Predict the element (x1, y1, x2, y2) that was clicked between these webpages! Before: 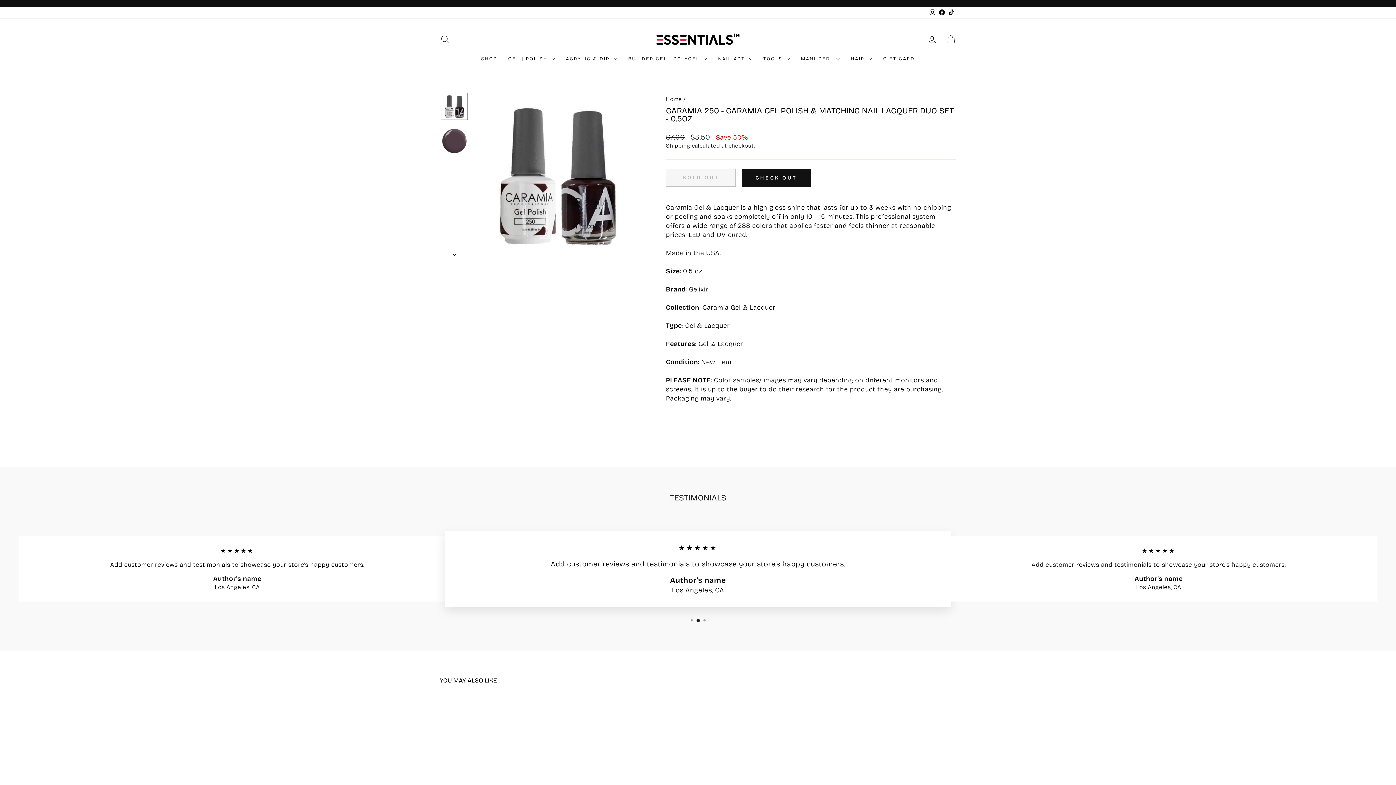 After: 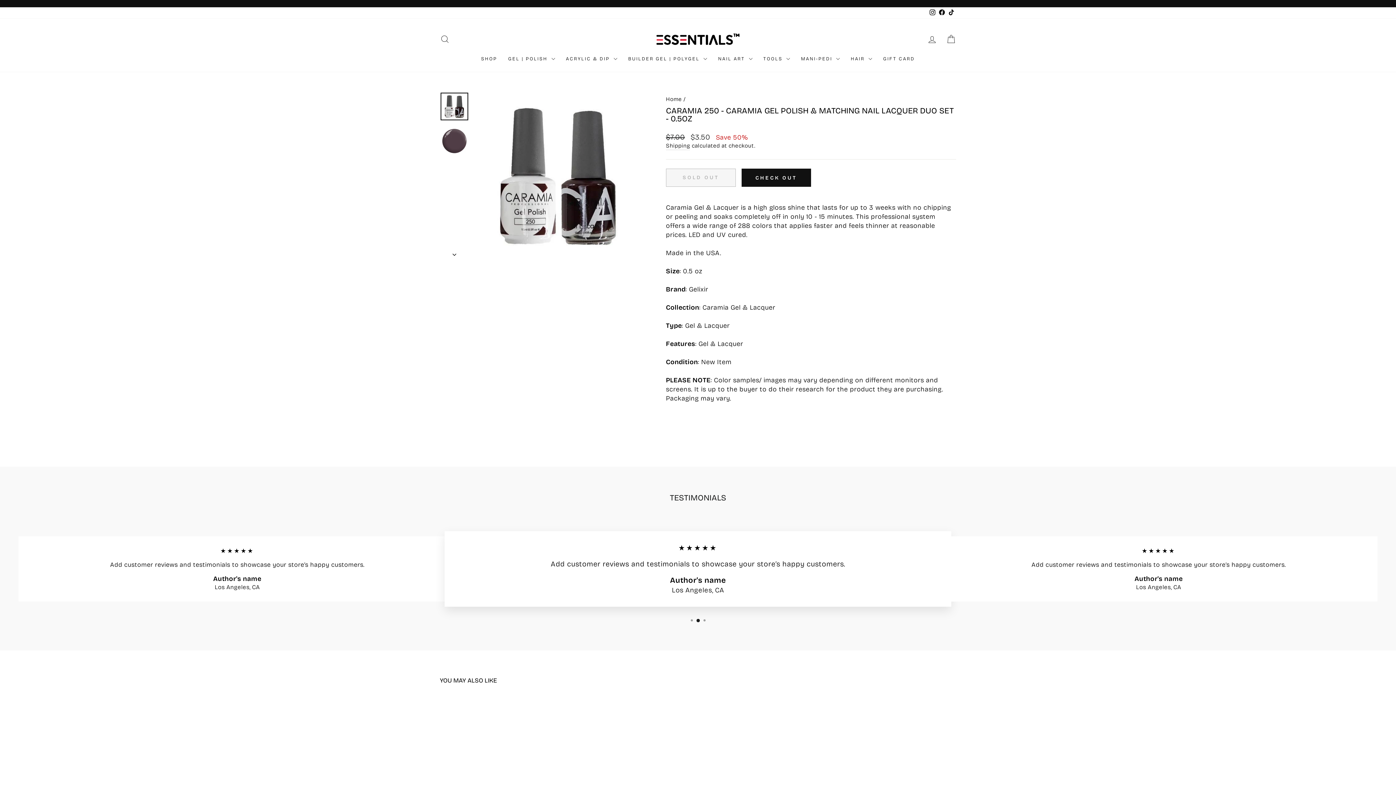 Action: bbox: (946, 7, 956, 18) label: TikTok